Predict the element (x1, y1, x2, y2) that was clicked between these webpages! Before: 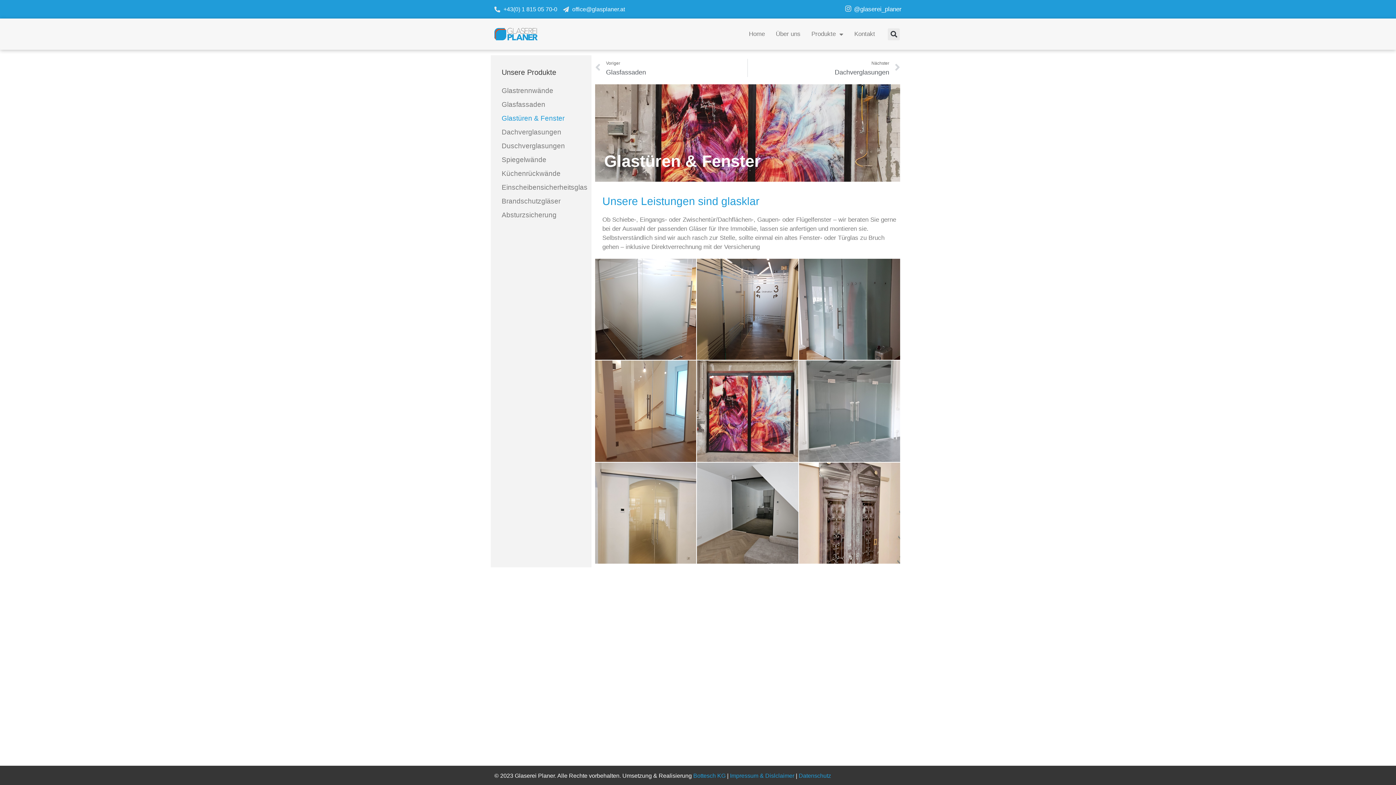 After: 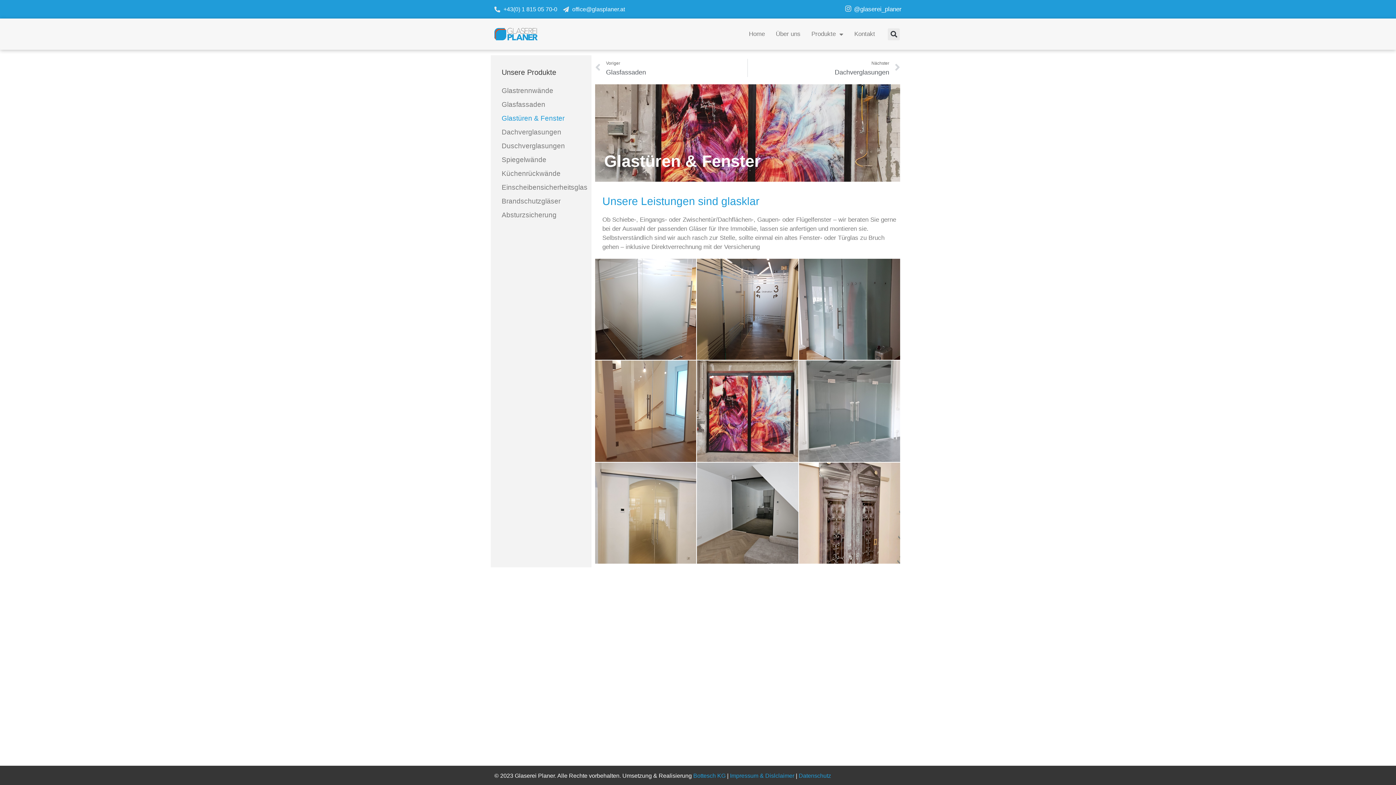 Action: label: @glaserei_planer bbox: (843, 4, 901, 13)